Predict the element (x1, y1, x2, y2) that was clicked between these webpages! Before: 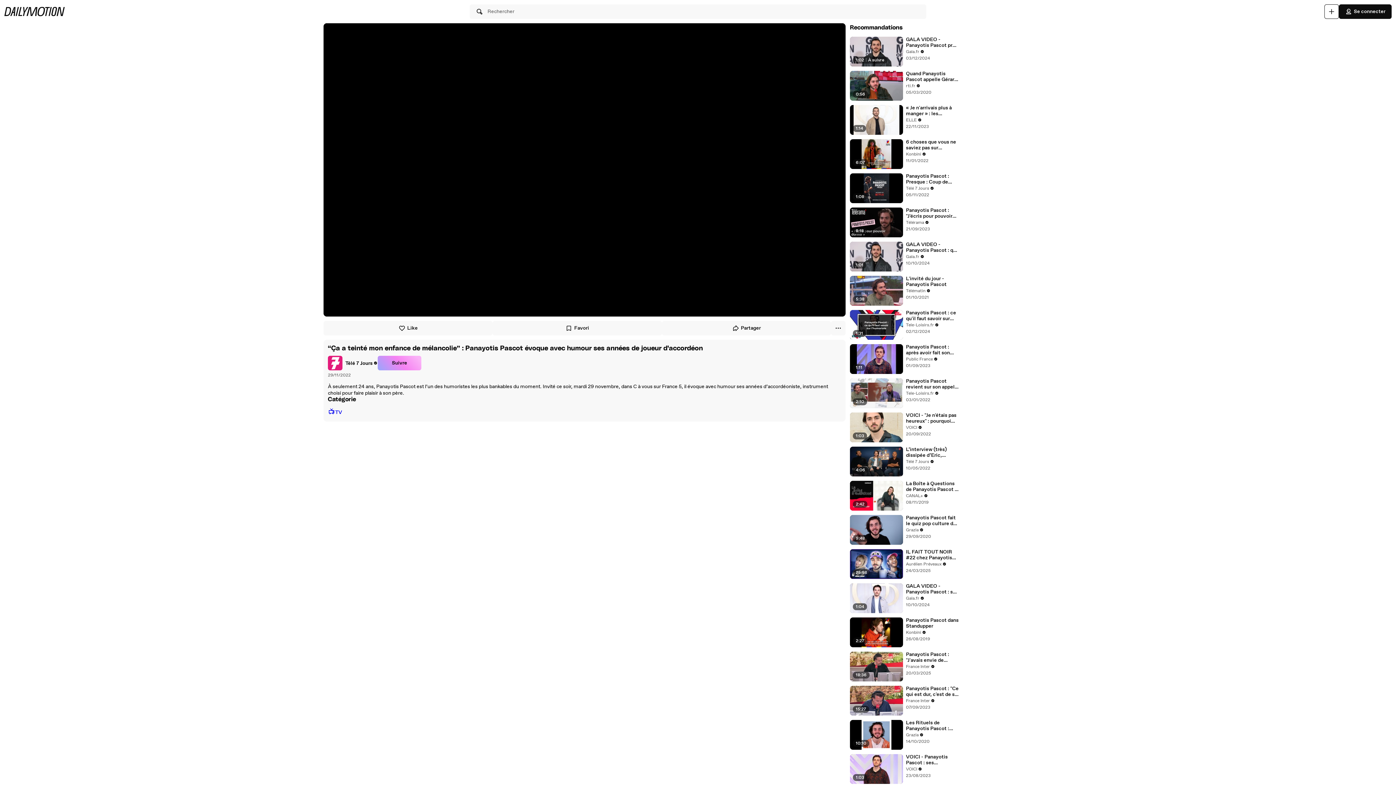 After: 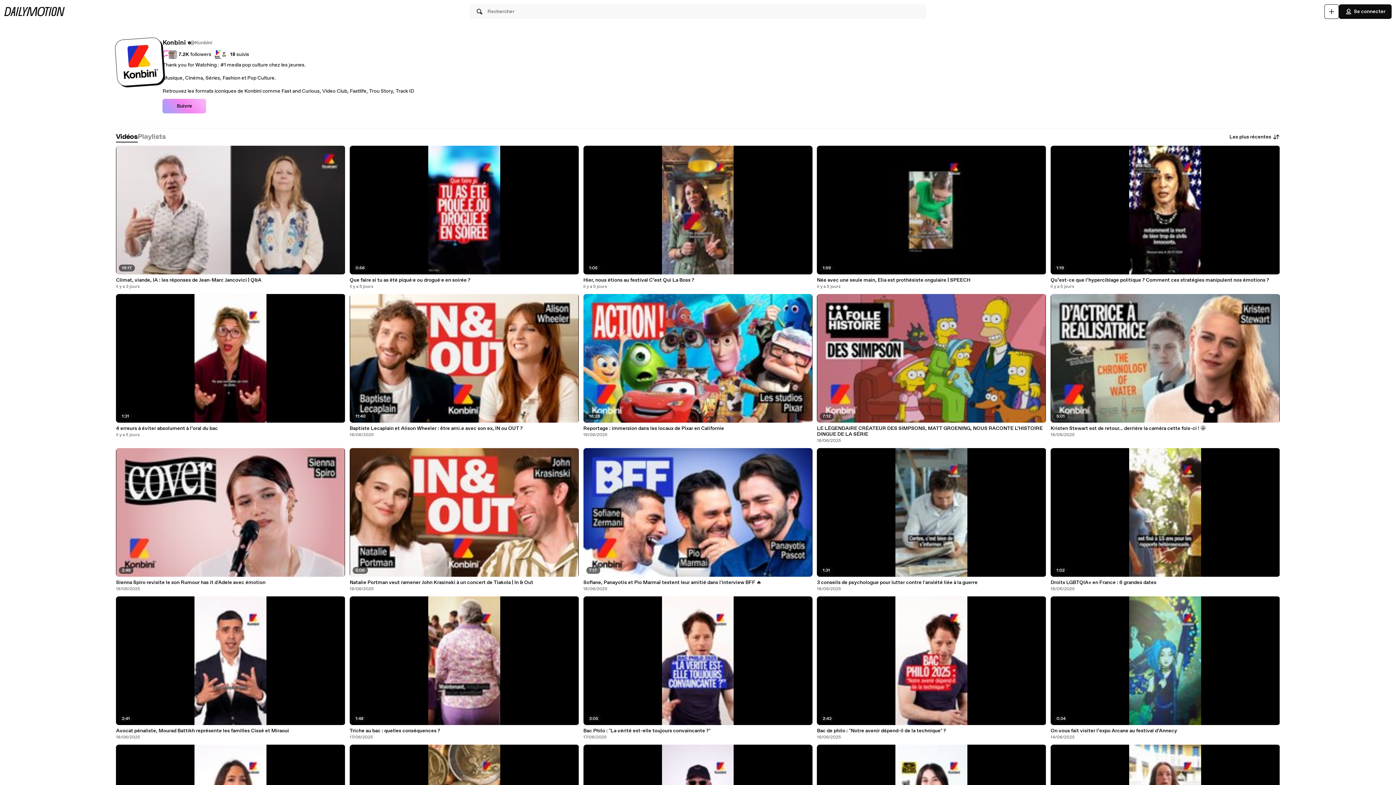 Action: label: Konbini bbox: (906, 150, 926, 157)